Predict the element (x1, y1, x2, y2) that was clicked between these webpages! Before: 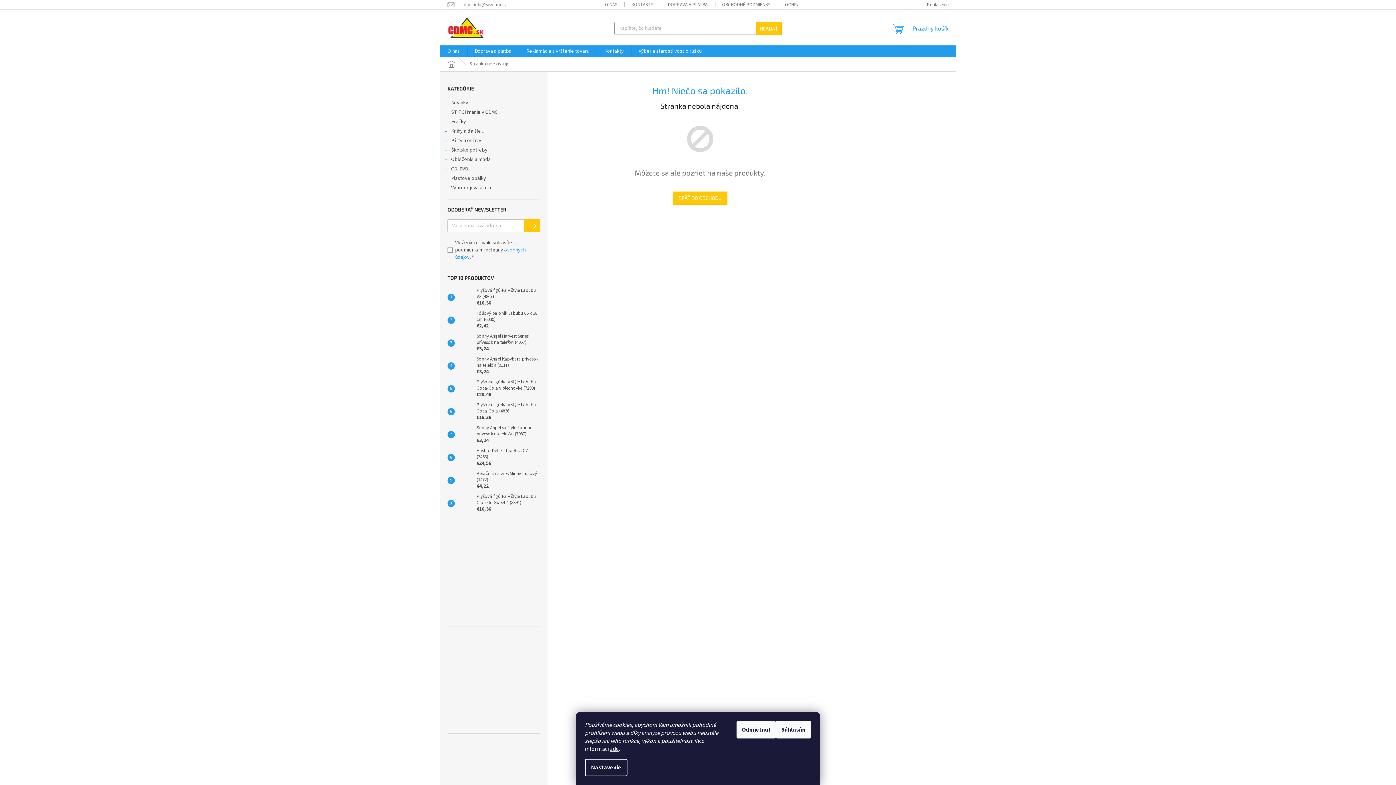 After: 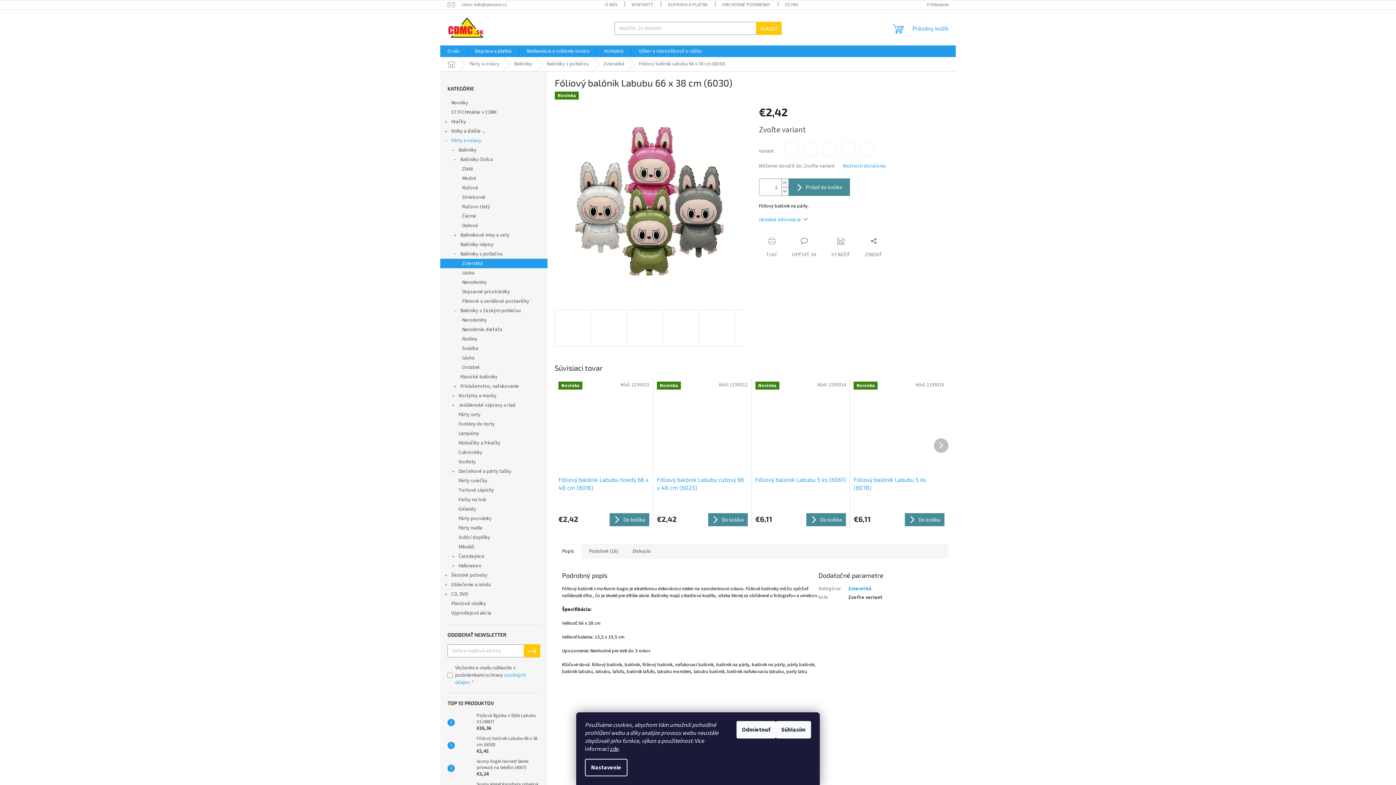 Action: bbox: (473, 310, 540, 329) label: Fóliový balónik Labubu 66 x 38 cm (6030)
€2,42